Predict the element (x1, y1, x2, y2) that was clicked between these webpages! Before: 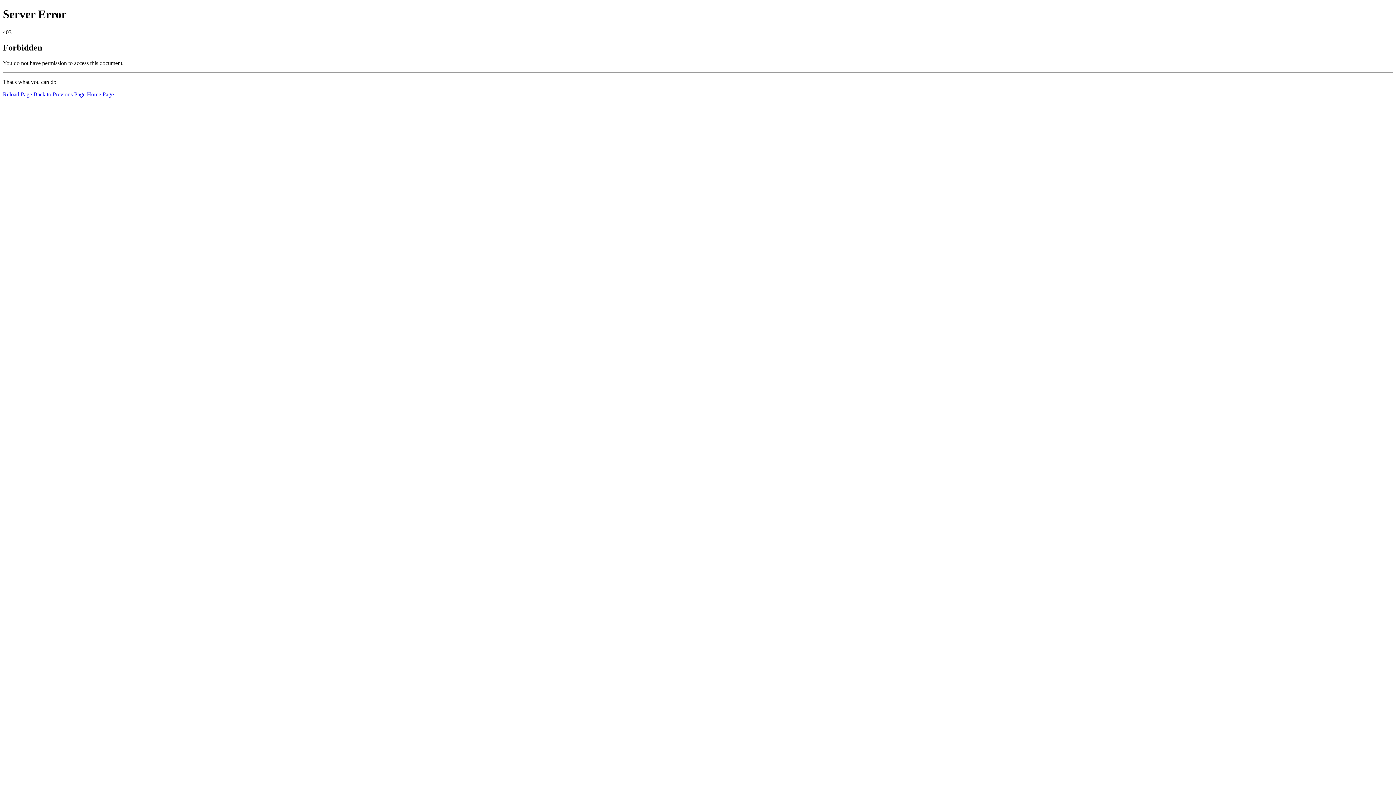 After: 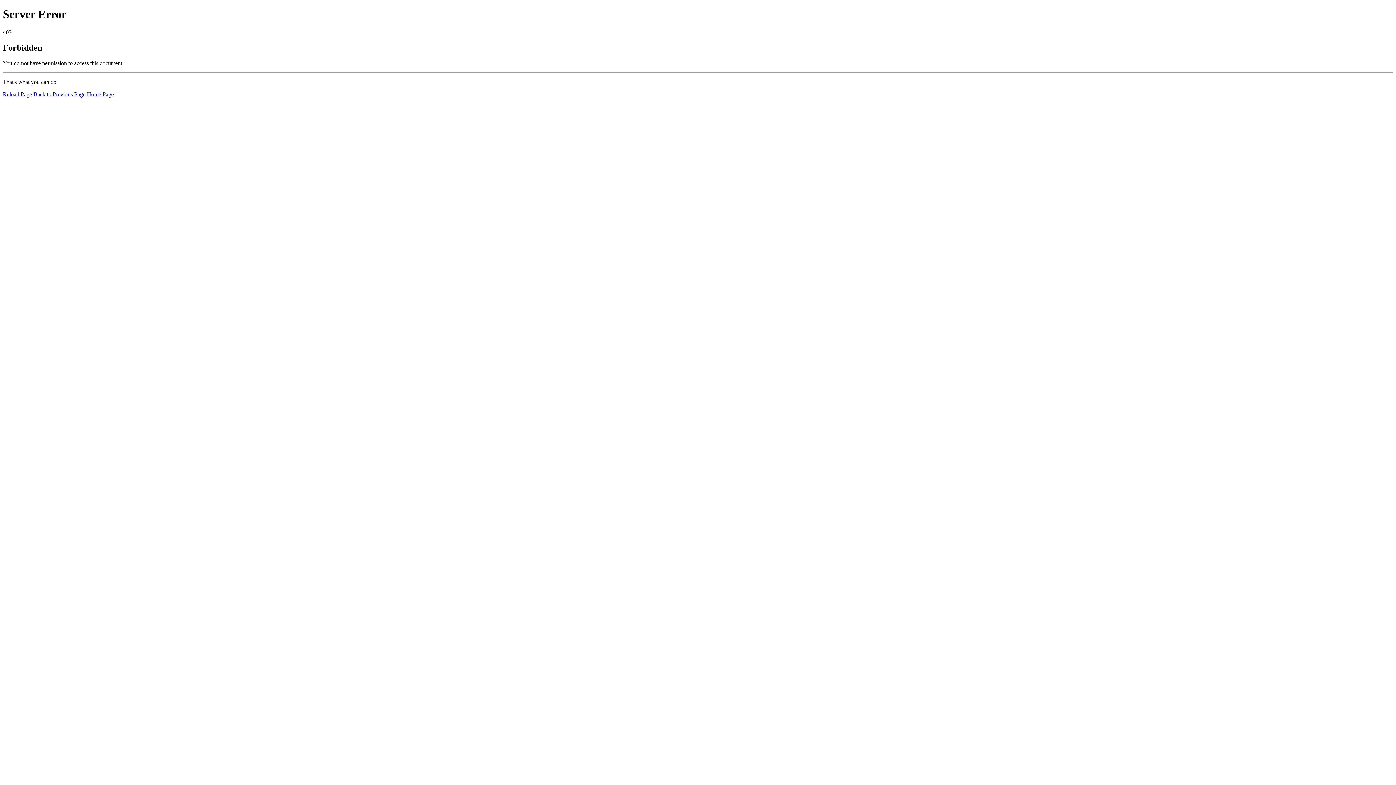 Action: label: Reload Page bbox: (2, 91, 32, 97)